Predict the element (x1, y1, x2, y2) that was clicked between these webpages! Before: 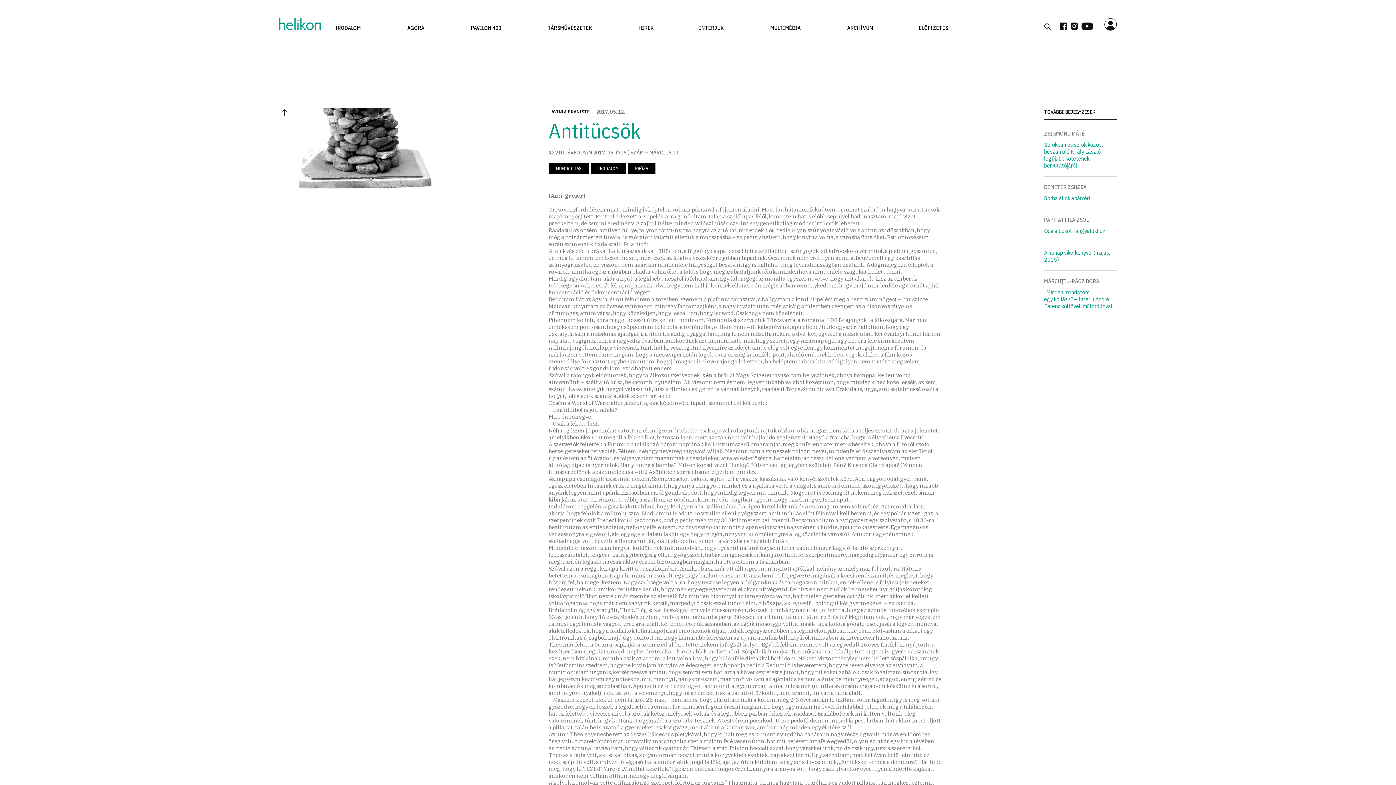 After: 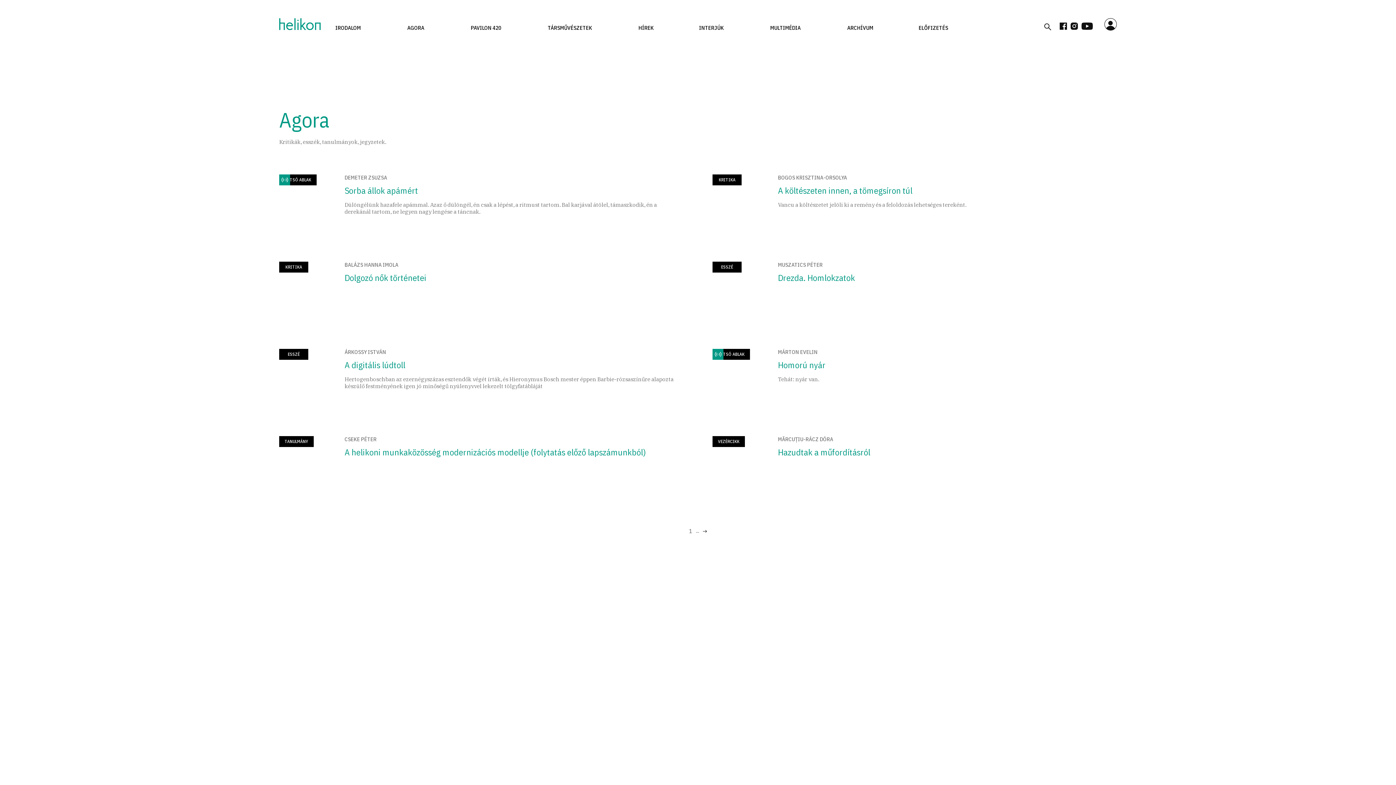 Action: bbox: (406, 24, 425, 31) label: AGORA